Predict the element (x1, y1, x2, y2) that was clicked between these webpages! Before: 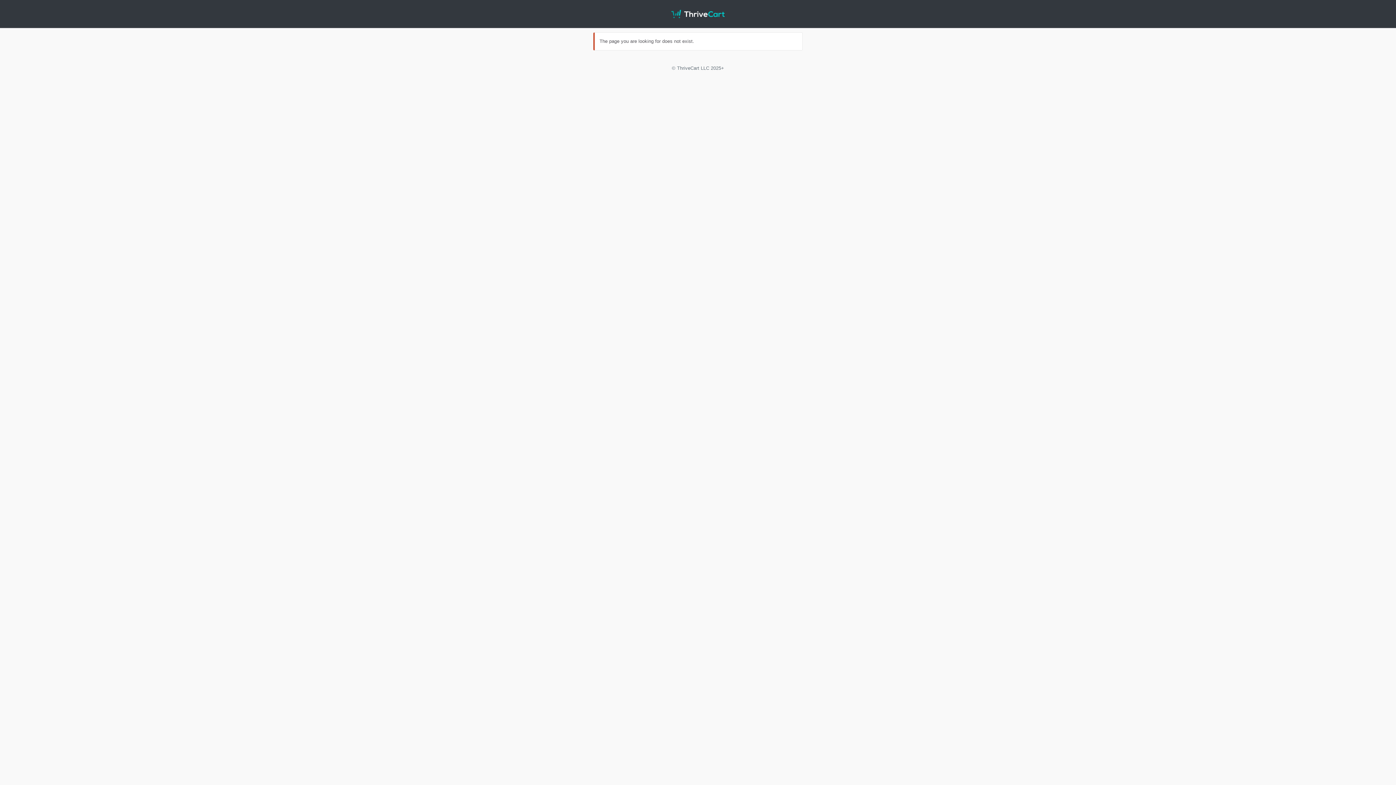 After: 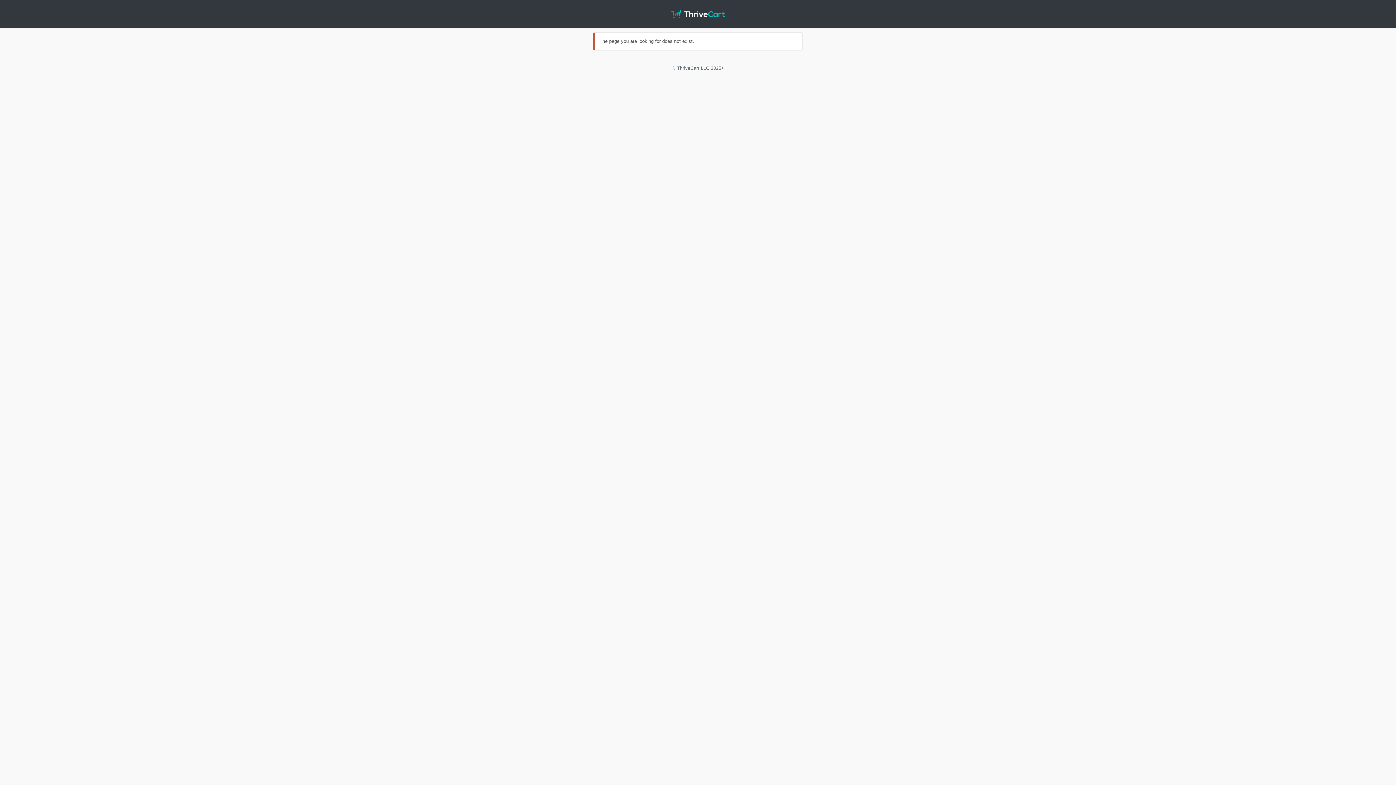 Action: bbox: (671, 0, 724, 27)